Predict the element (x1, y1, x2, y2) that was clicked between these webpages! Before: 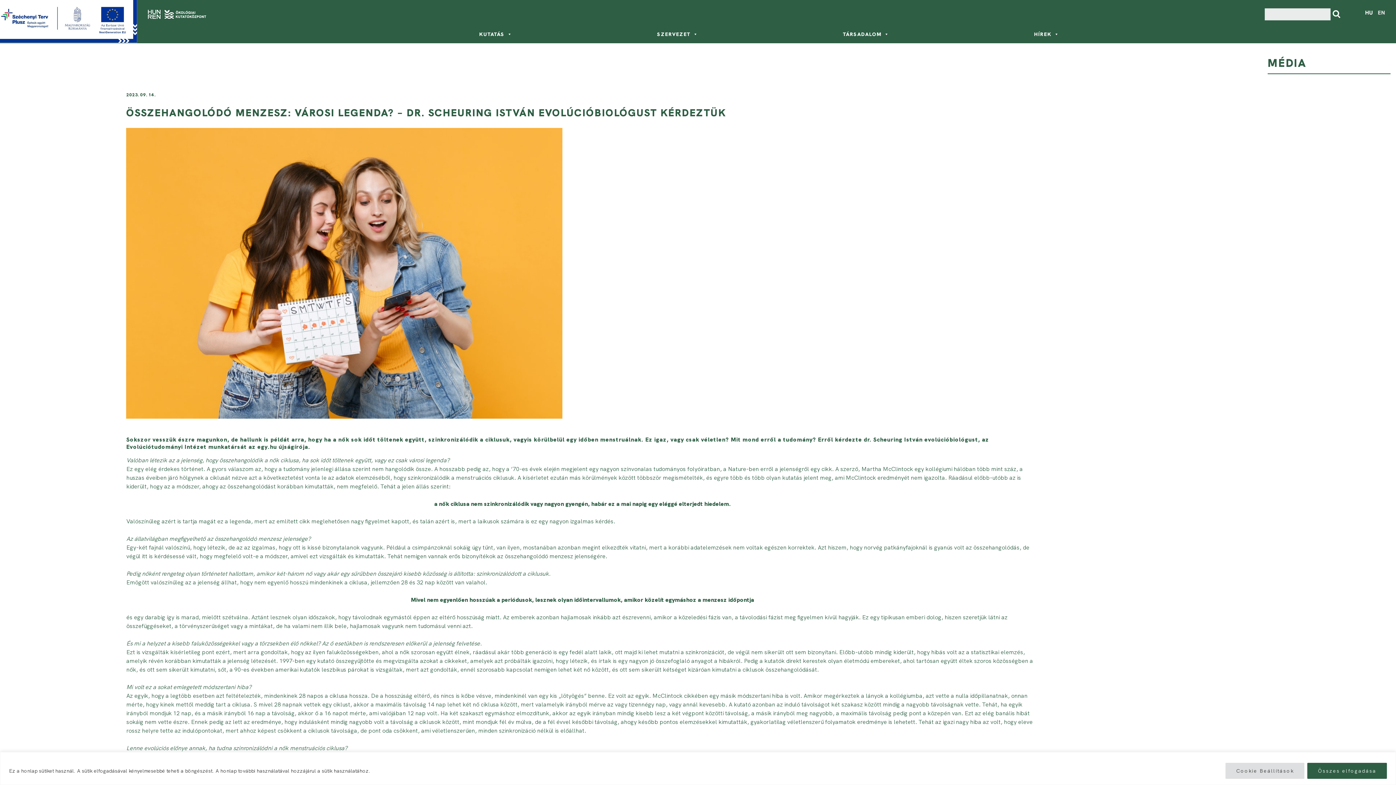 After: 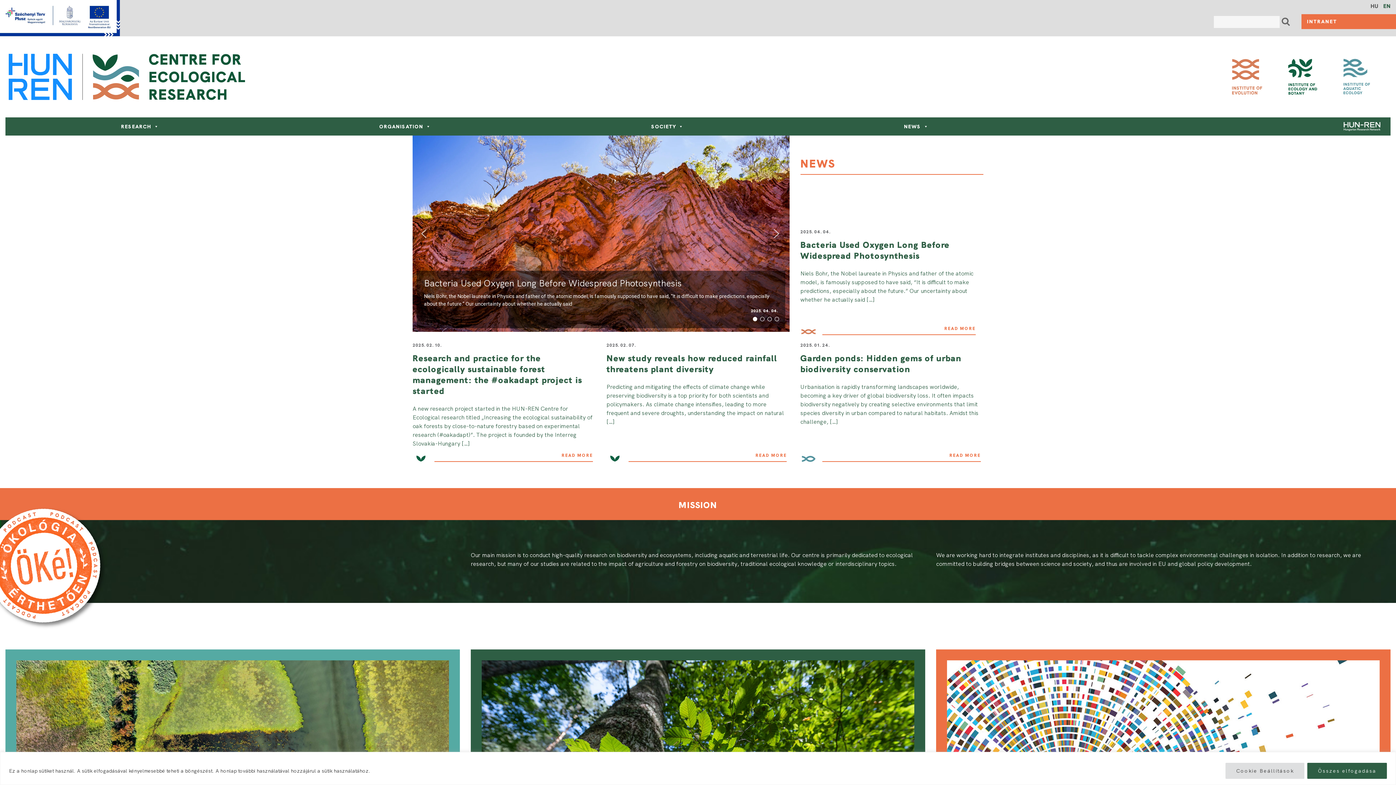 Action: label: EN bbox: (1378, 9, 1385, 16)